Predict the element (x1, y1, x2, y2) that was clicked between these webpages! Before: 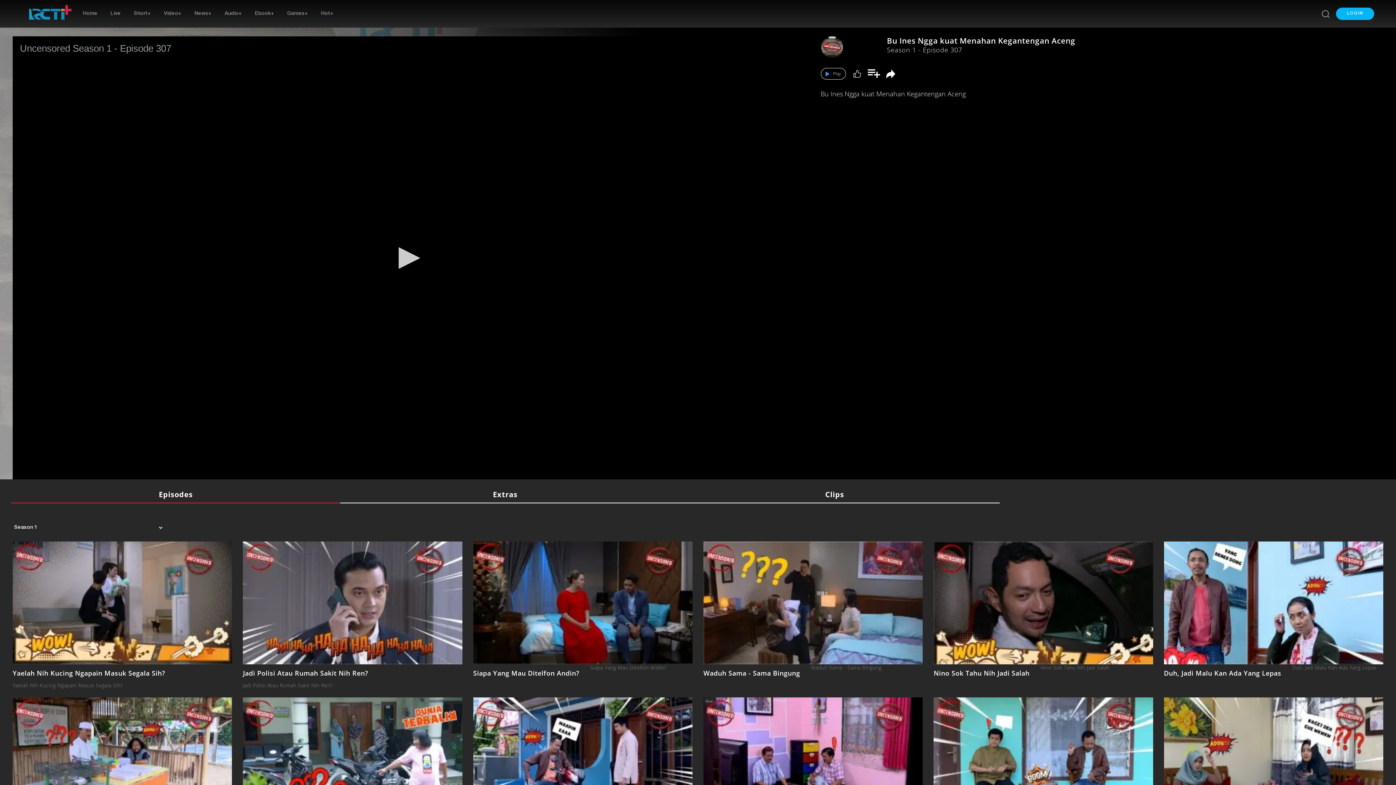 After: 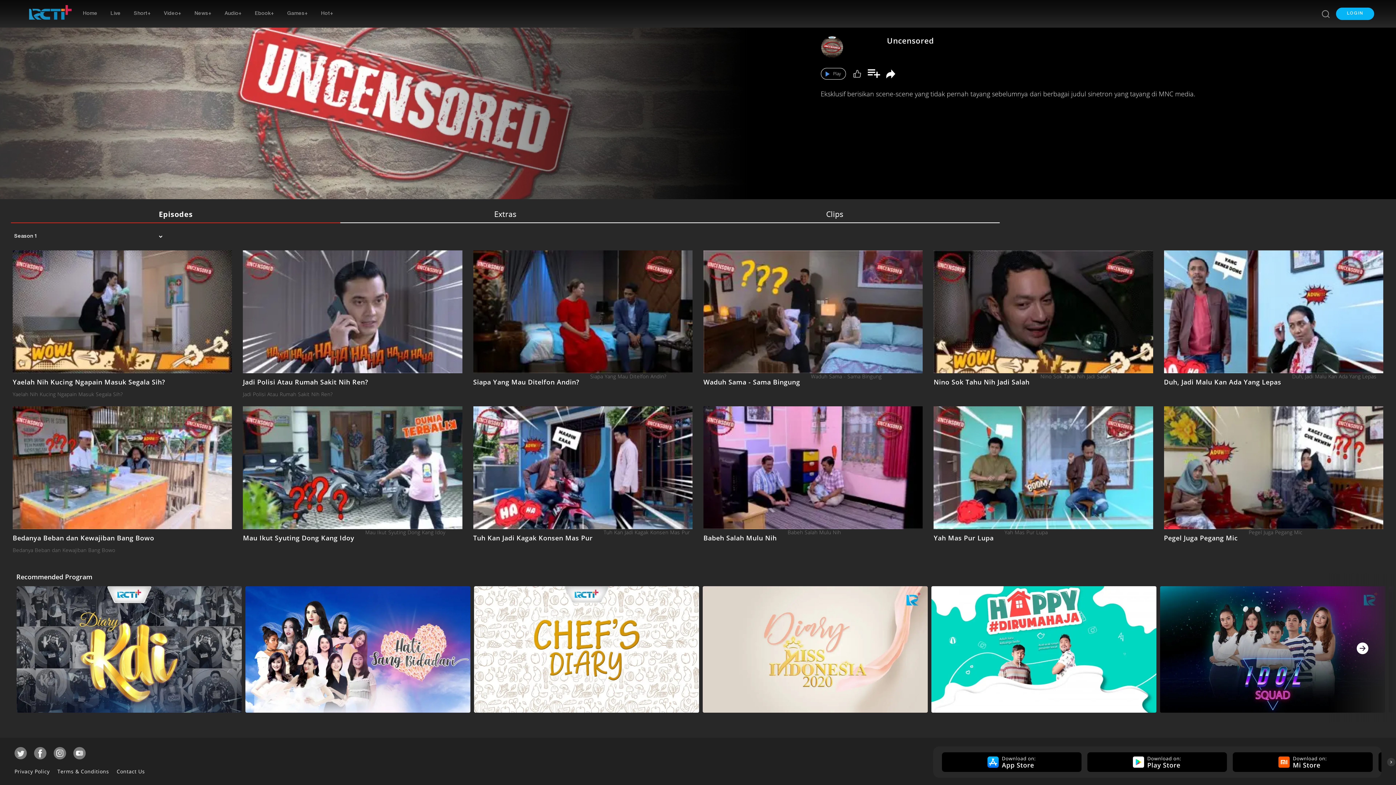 Action: bbox: (10, 490, 340, 499) label: Episodes